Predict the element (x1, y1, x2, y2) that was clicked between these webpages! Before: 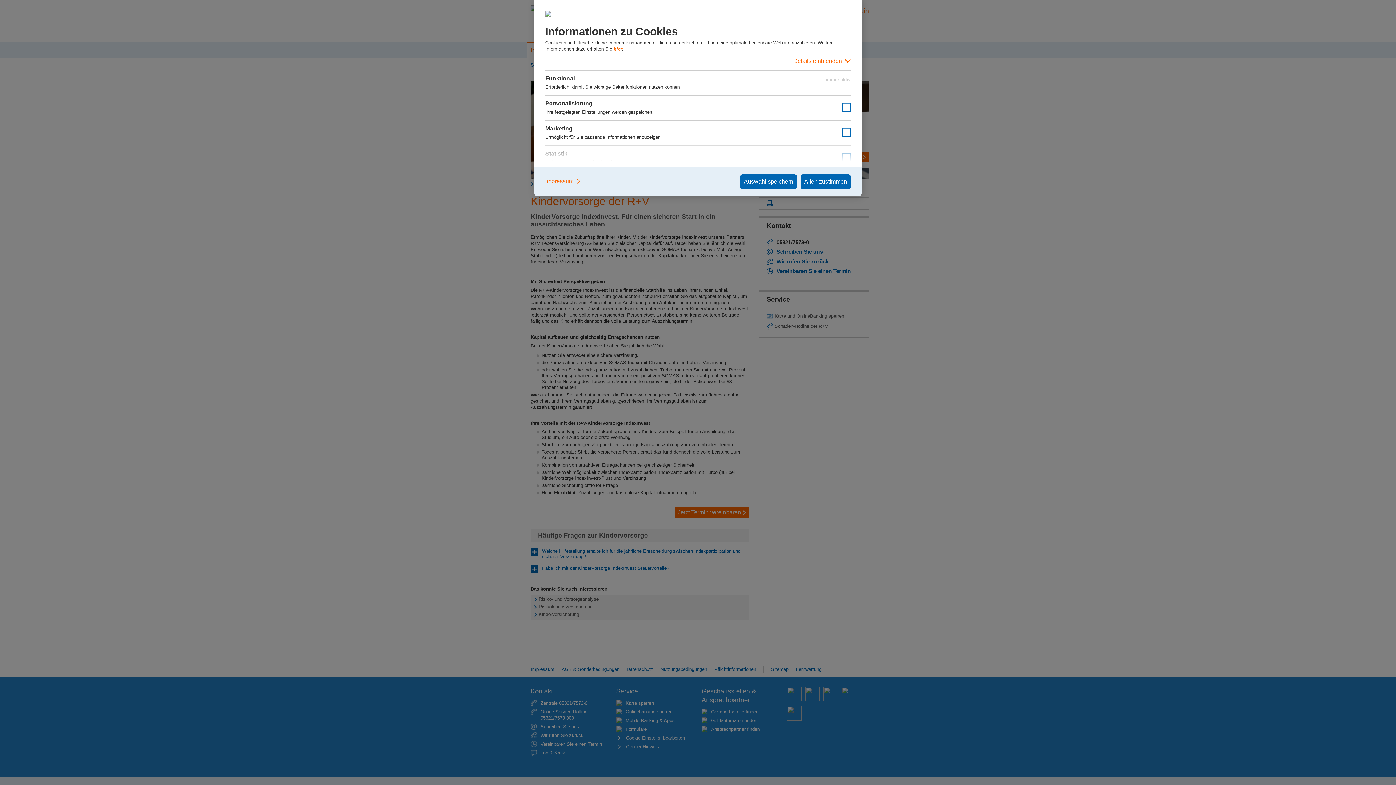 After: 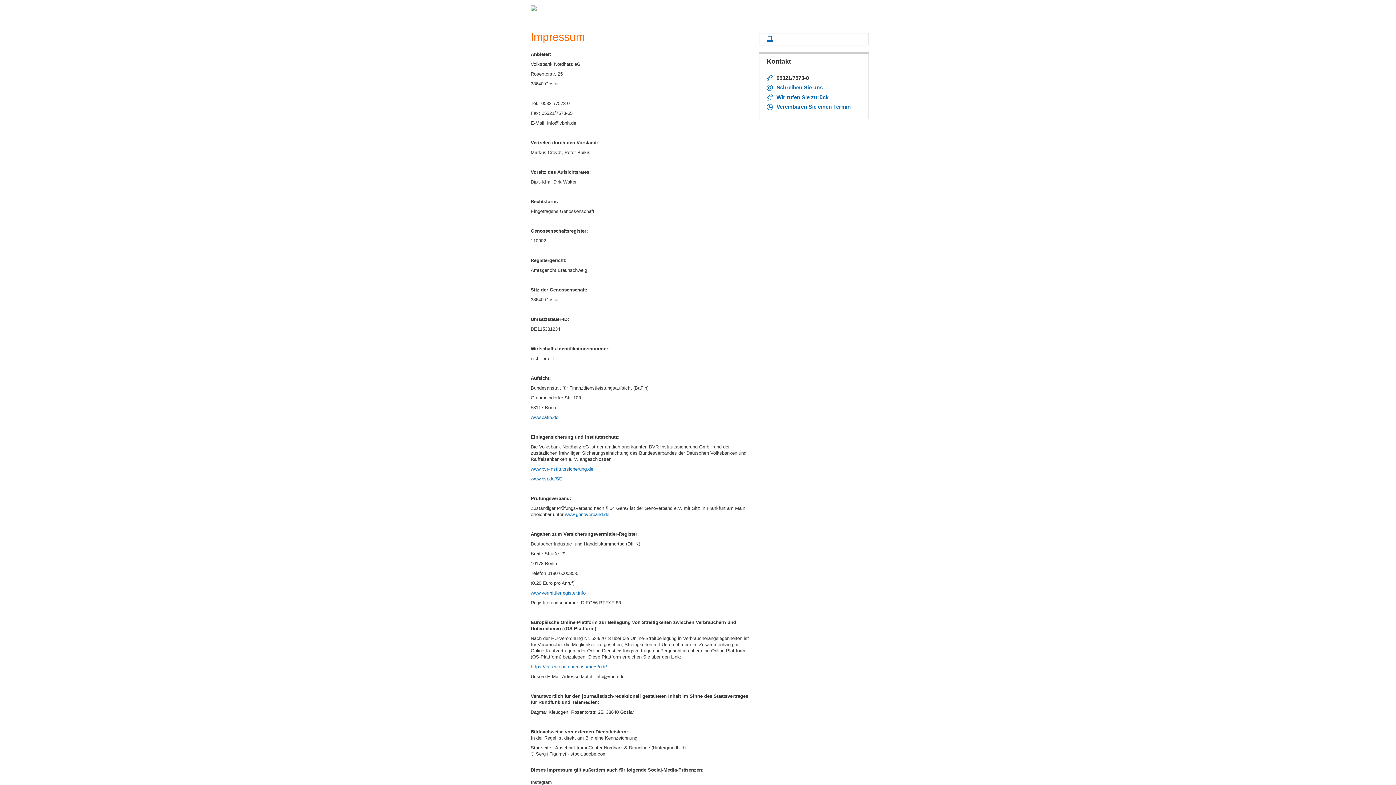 Action: label: Impressum bbox: (545, 174, 581, 188)